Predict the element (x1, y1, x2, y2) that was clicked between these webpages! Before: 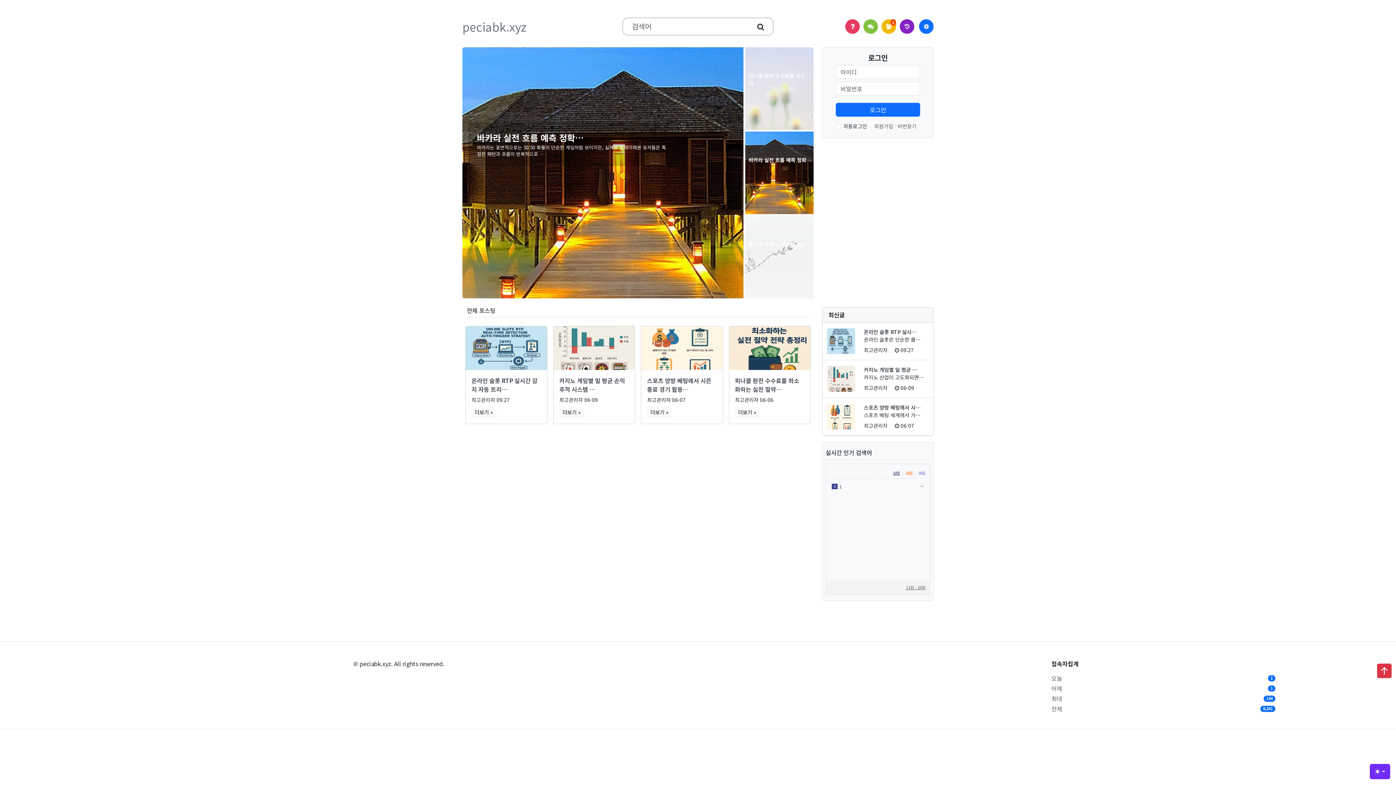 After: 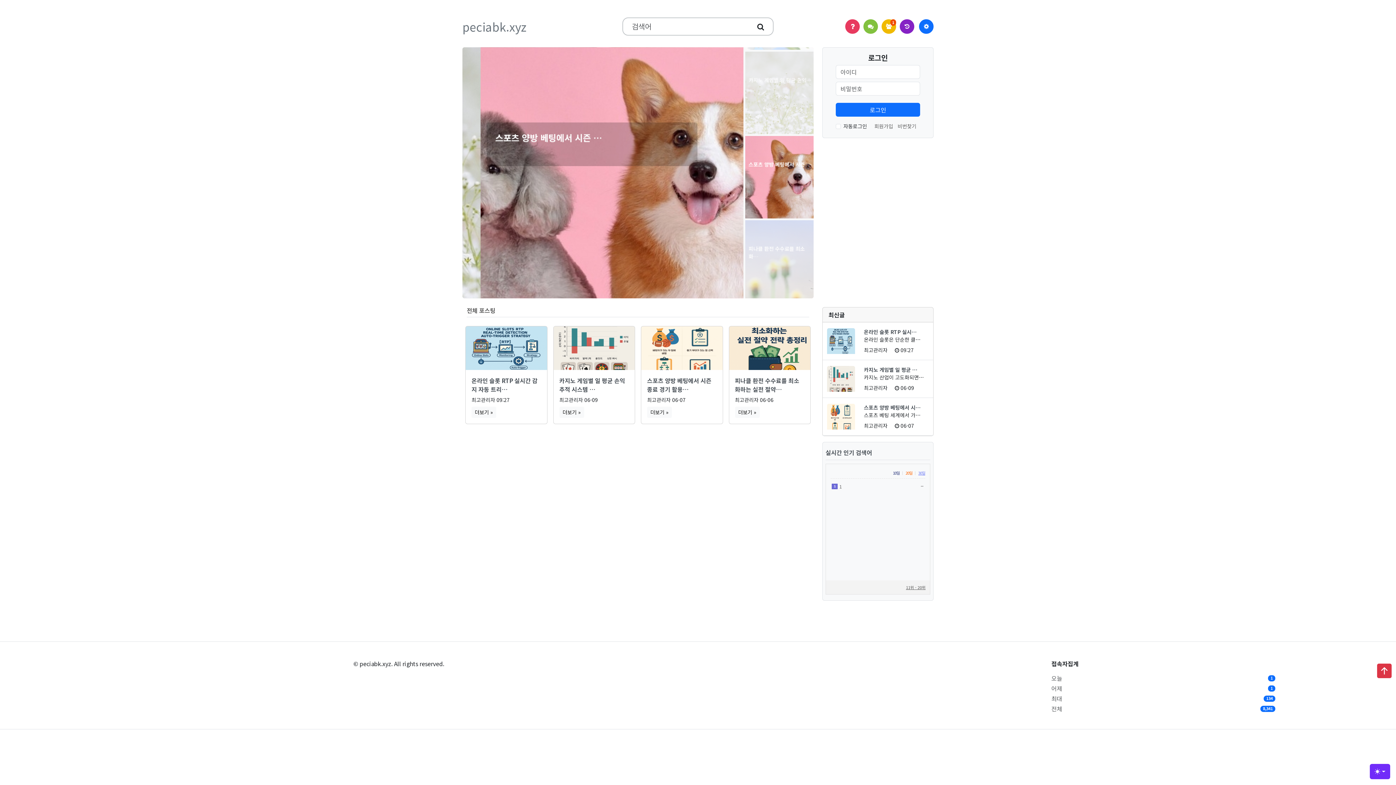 Action: bbox: (914, 470, 925, 476) label: 30일